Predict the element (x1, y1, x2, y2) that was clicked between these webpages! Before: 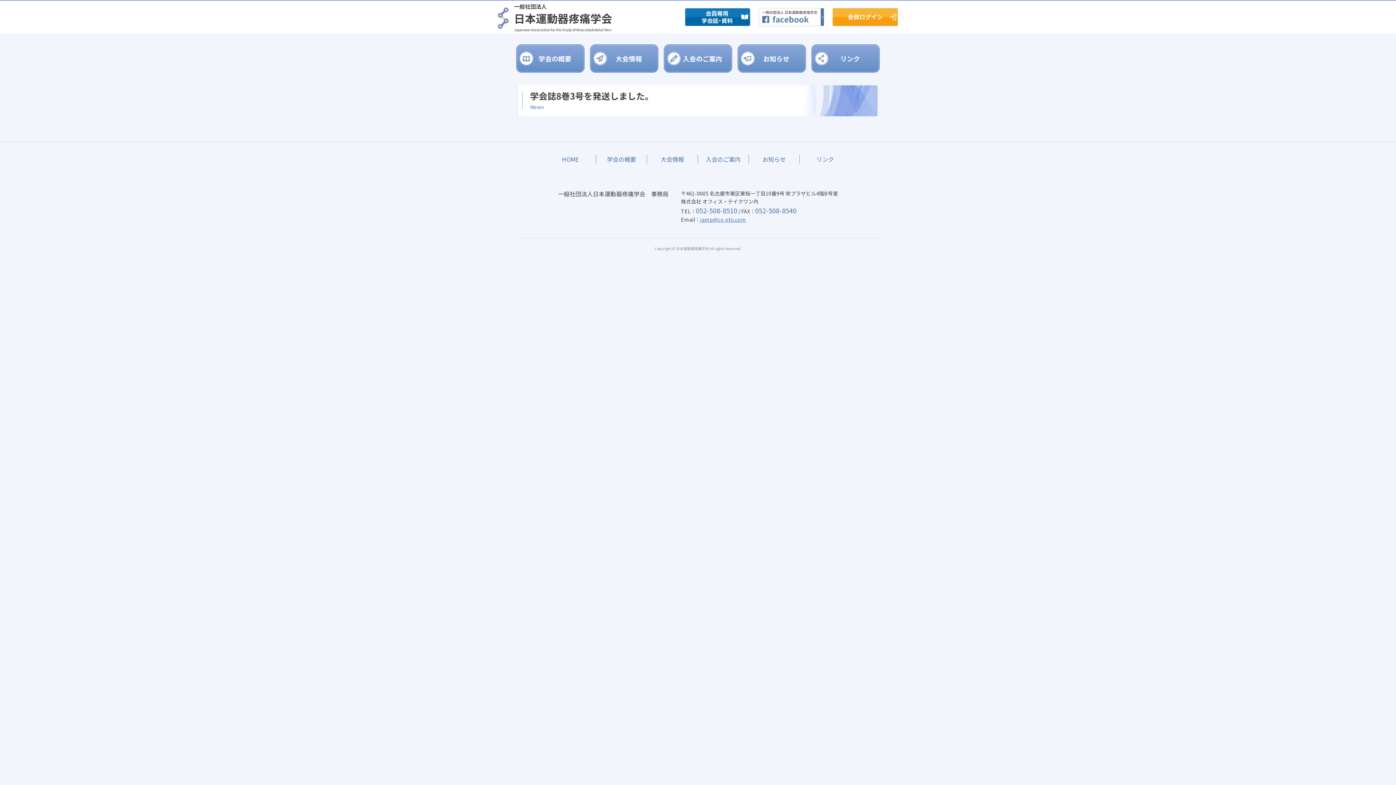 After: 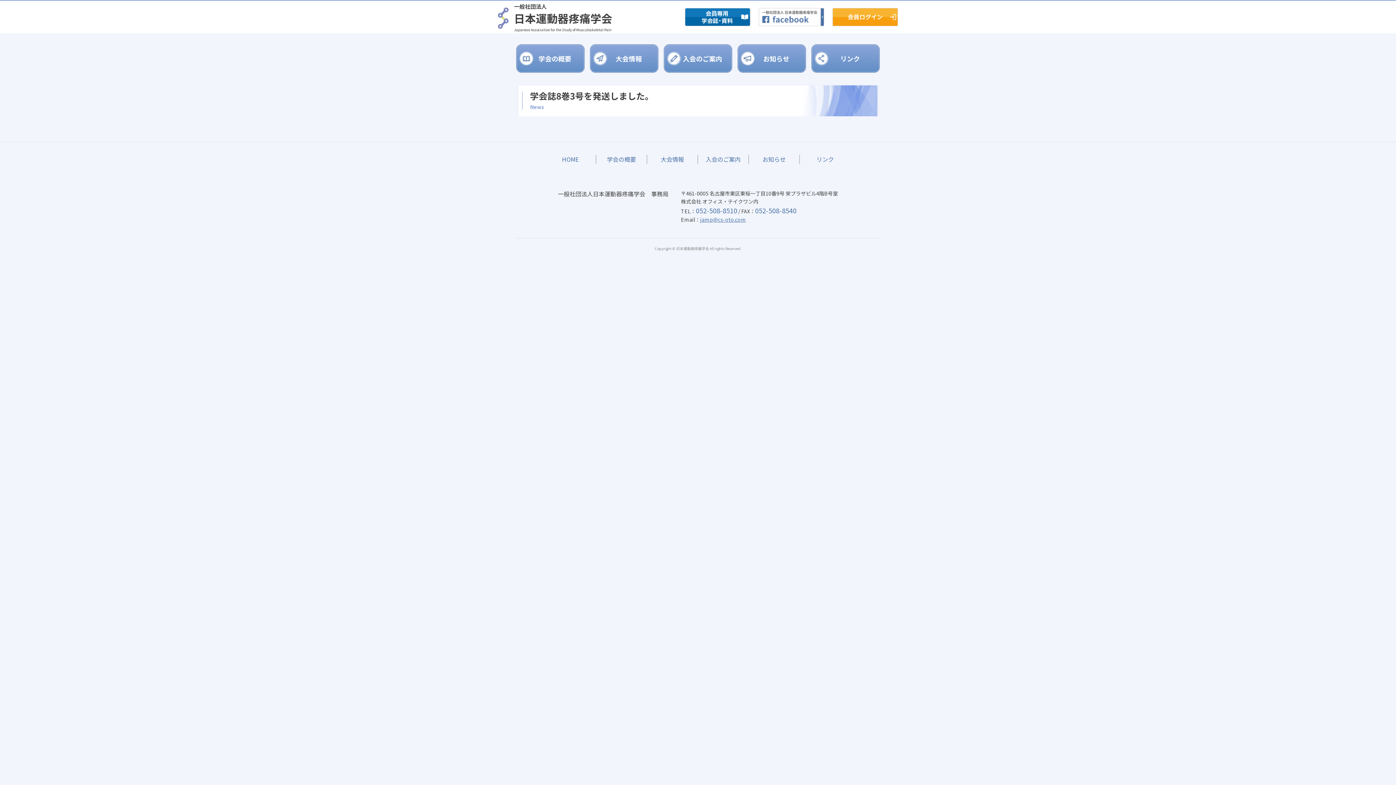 Action: label: 052-508-8540 bbox: (755, 205, 796, 215)